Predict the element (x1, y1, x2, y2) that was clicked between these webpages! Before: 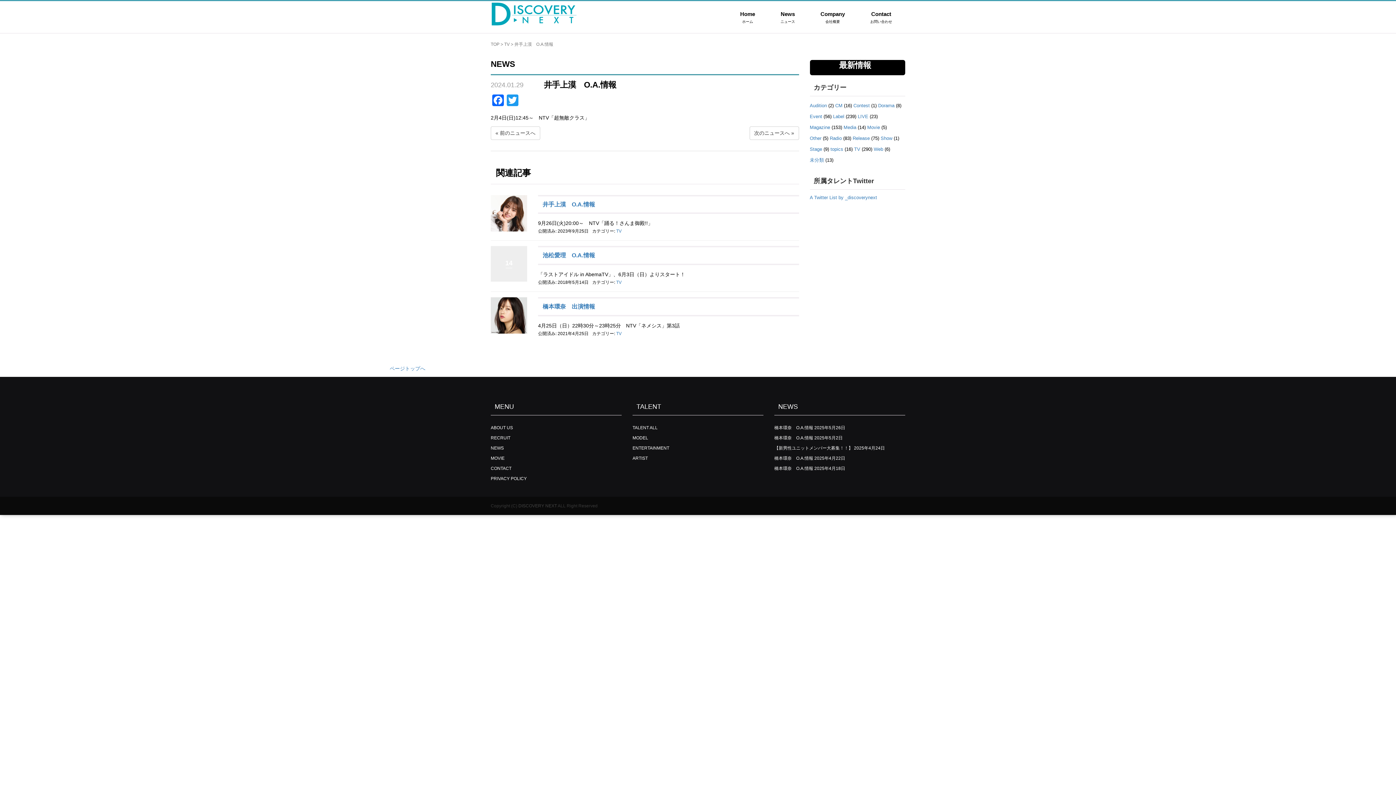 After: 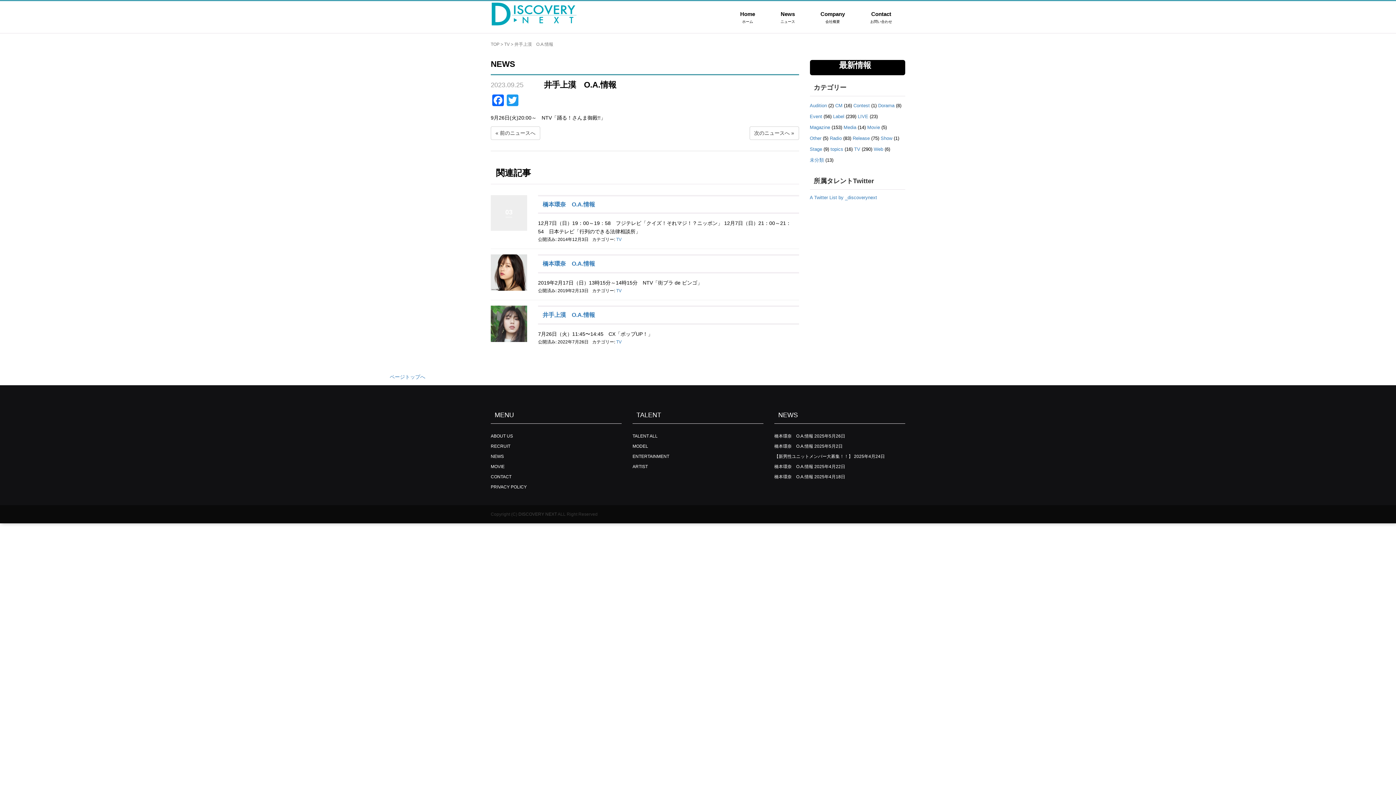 Action: bbox: (490, 195, 527, 231)